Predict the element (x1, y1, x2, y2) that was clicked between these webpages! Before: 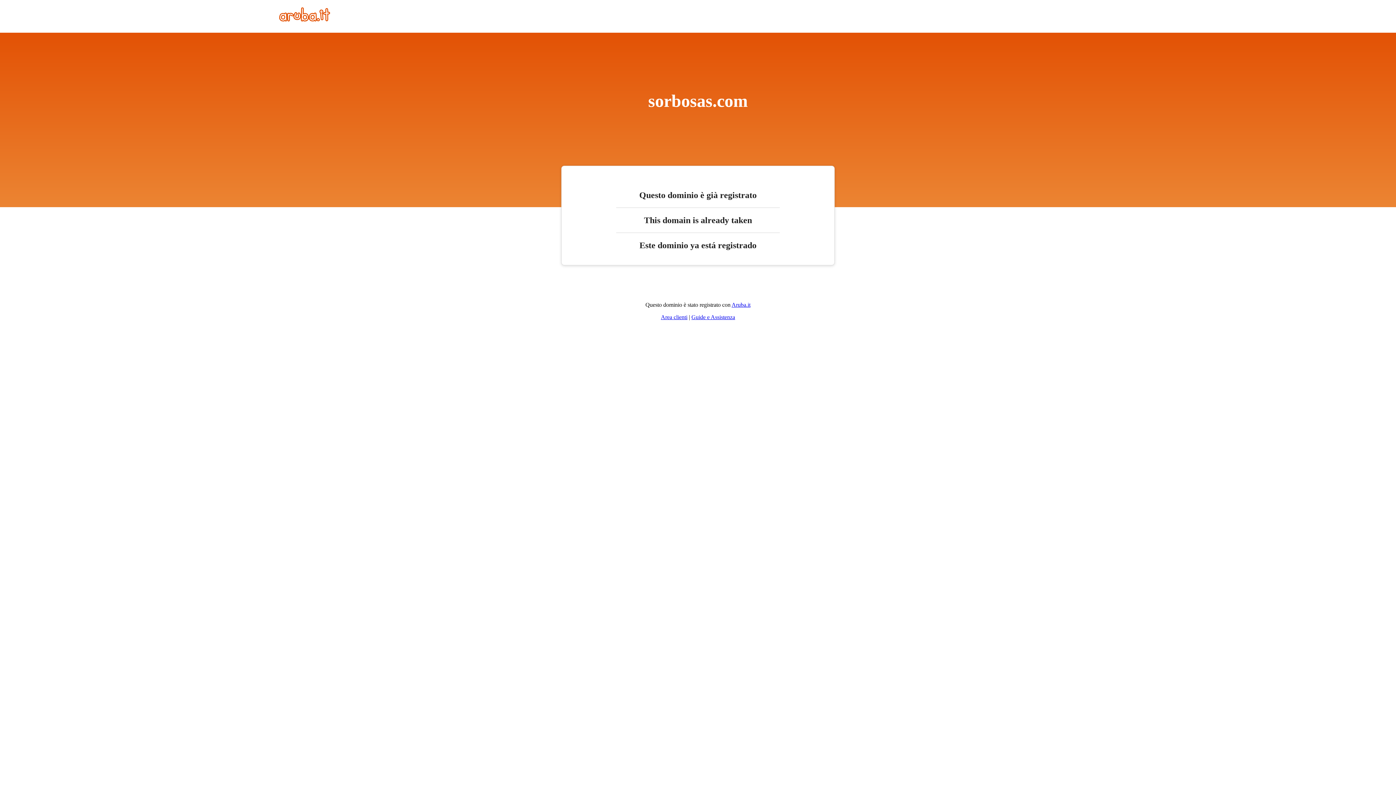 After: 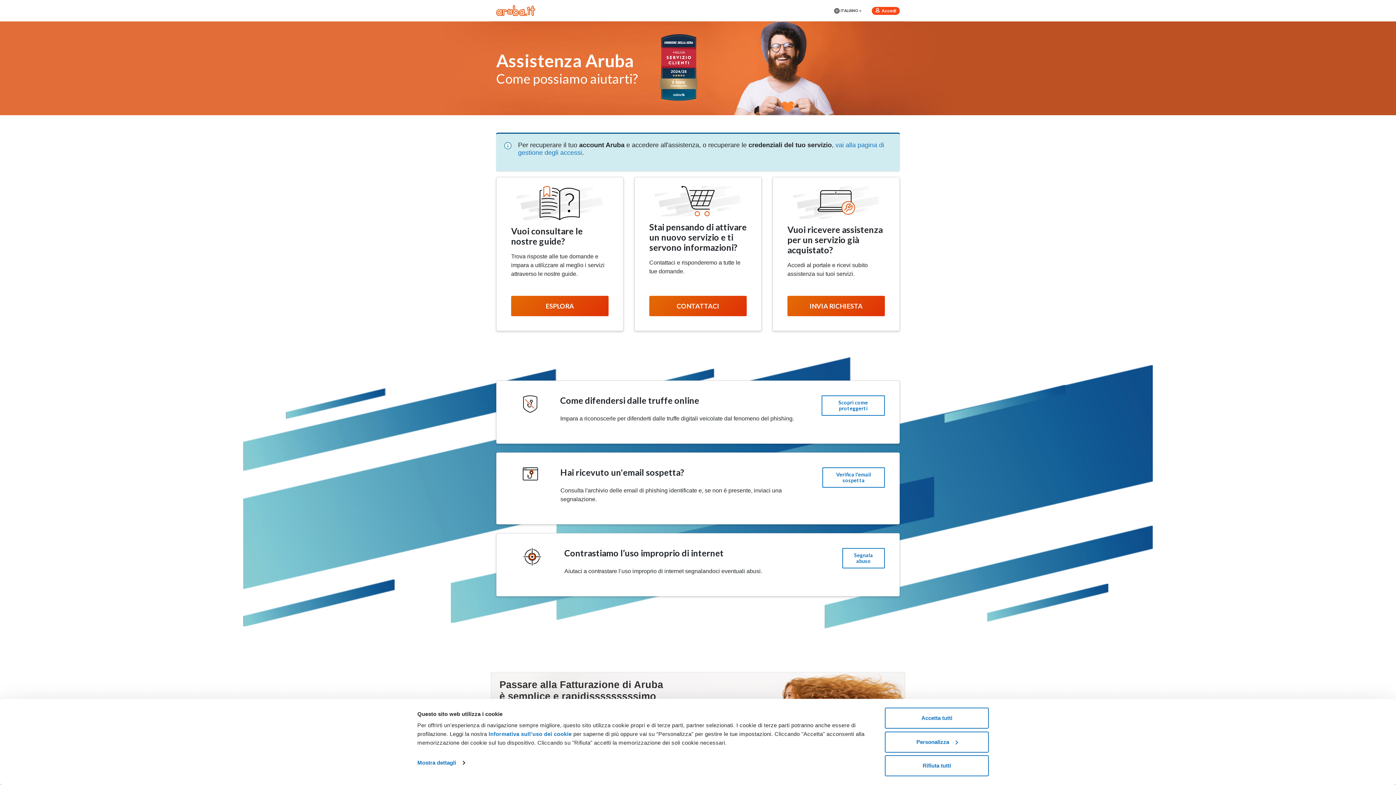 Action: bbox: (691, 314, 735, 320) label: Guide e Assistenza